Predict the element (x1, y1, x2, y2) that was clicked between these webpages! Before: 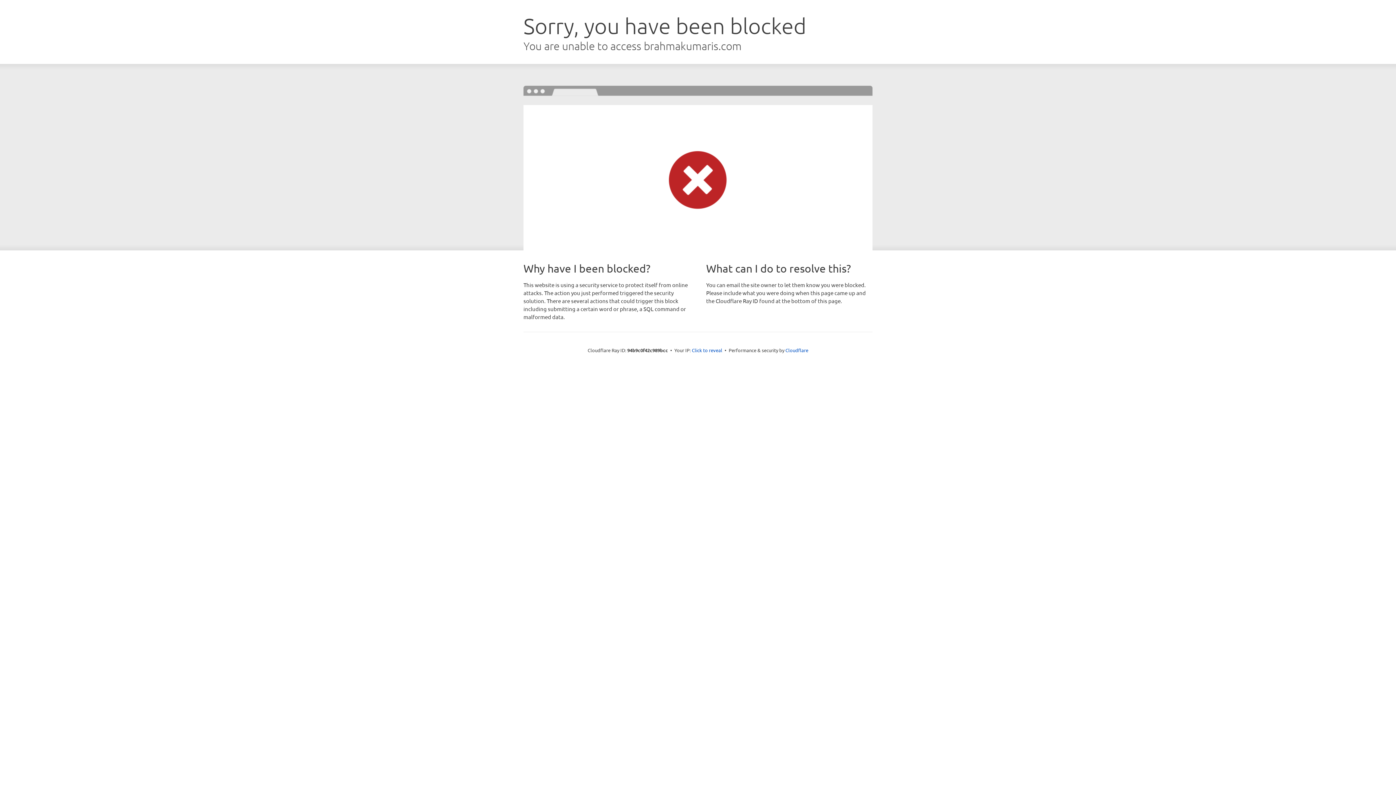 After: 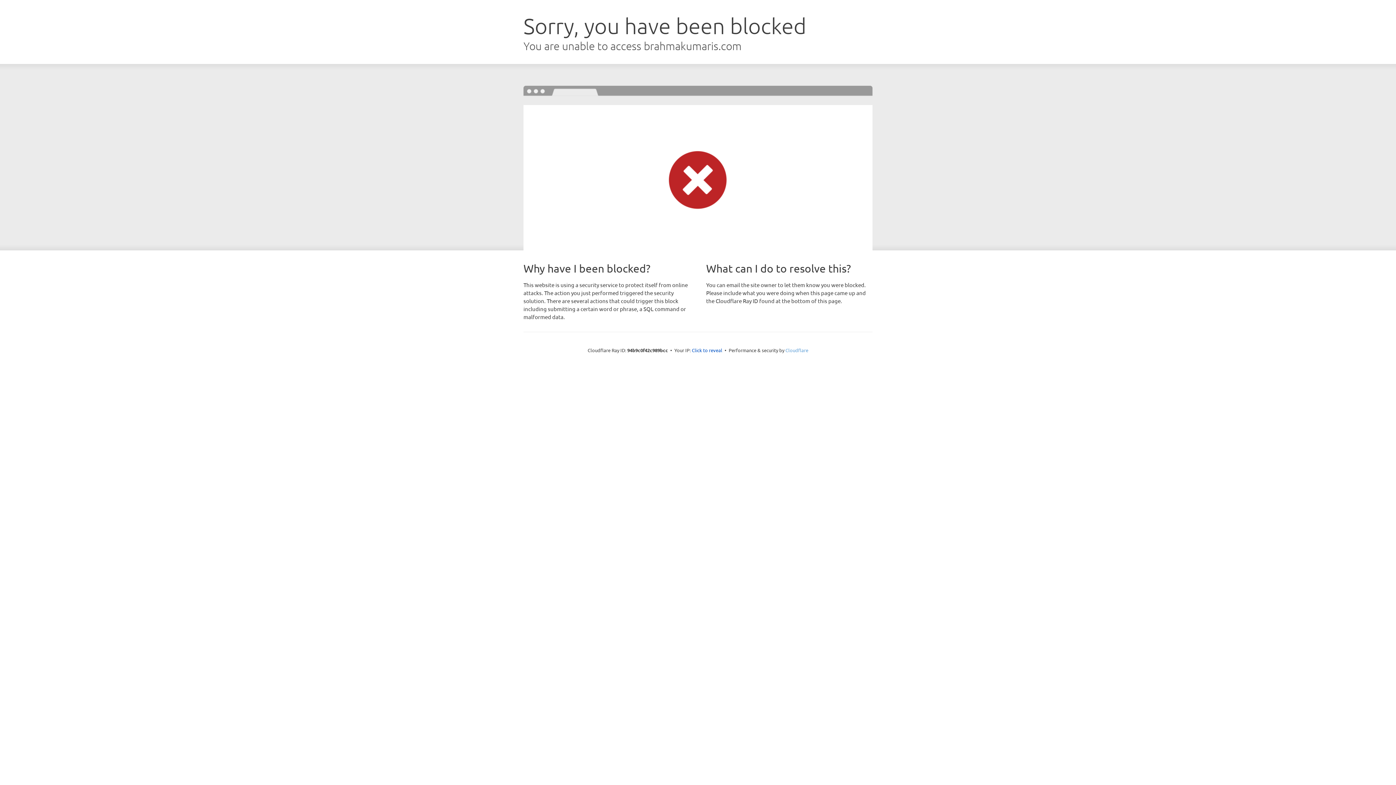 Action: label: Cloudflare bbox: (785, 347, 808, 353)